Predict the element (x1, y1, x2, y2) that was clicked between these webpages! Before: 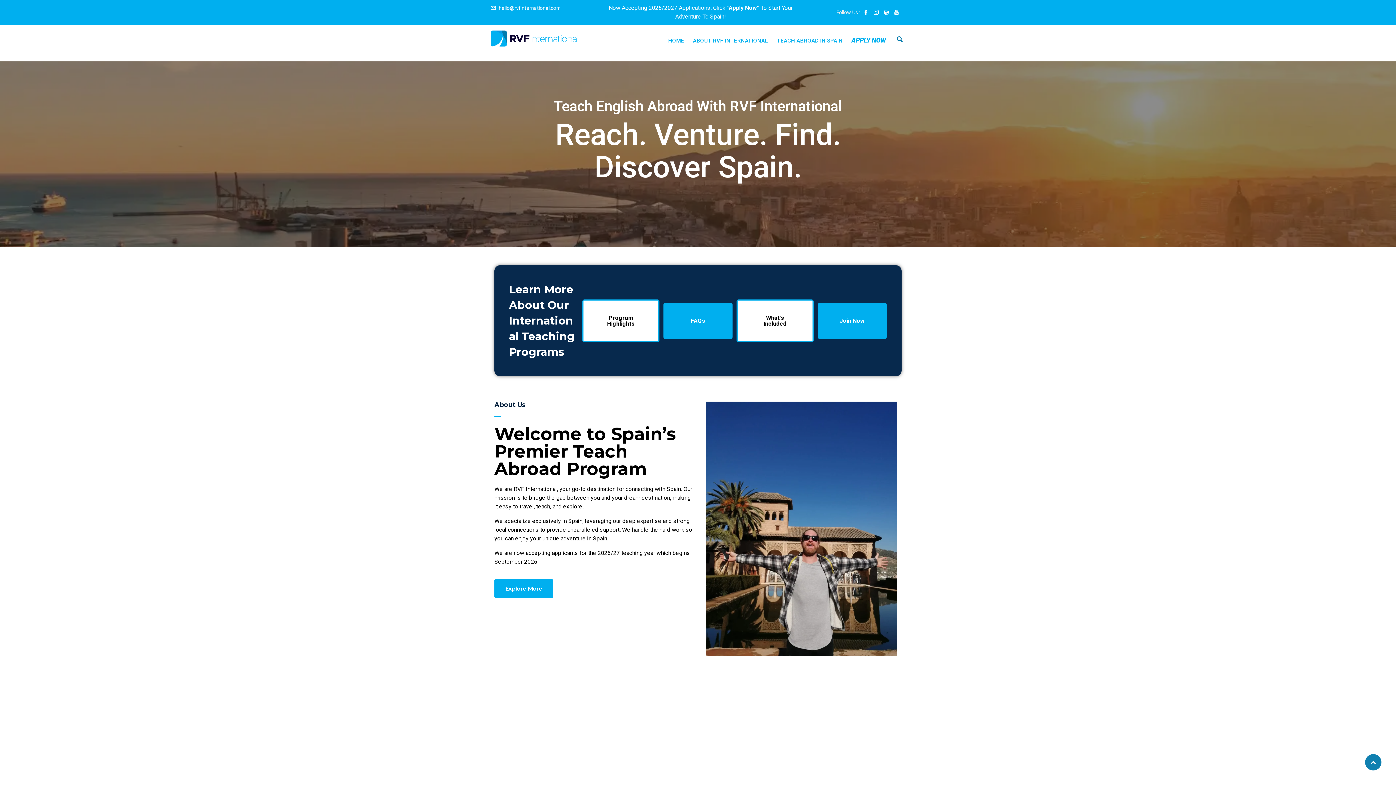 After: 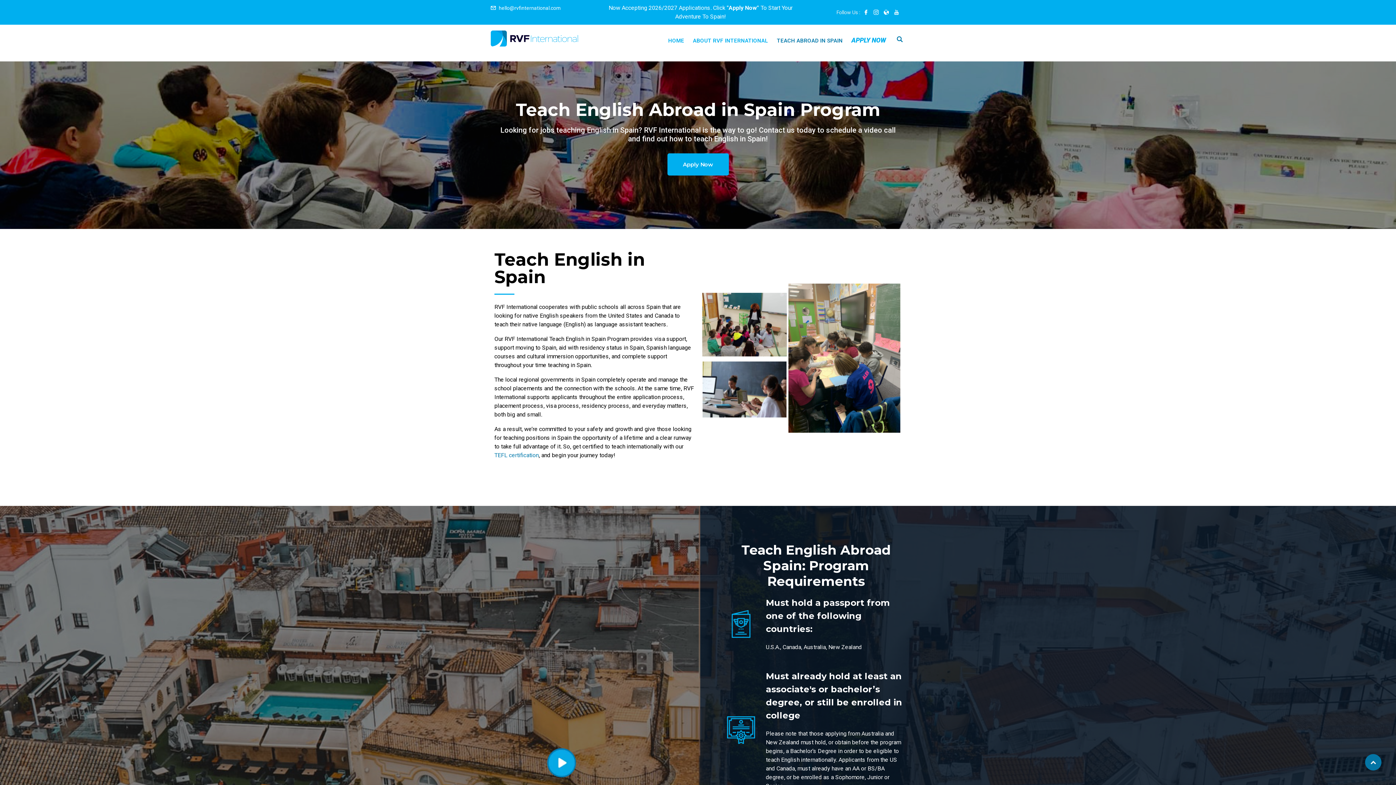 Action: label: TEACH ABROAD IN SPAIN bbox: (773, 26, 846, 55)